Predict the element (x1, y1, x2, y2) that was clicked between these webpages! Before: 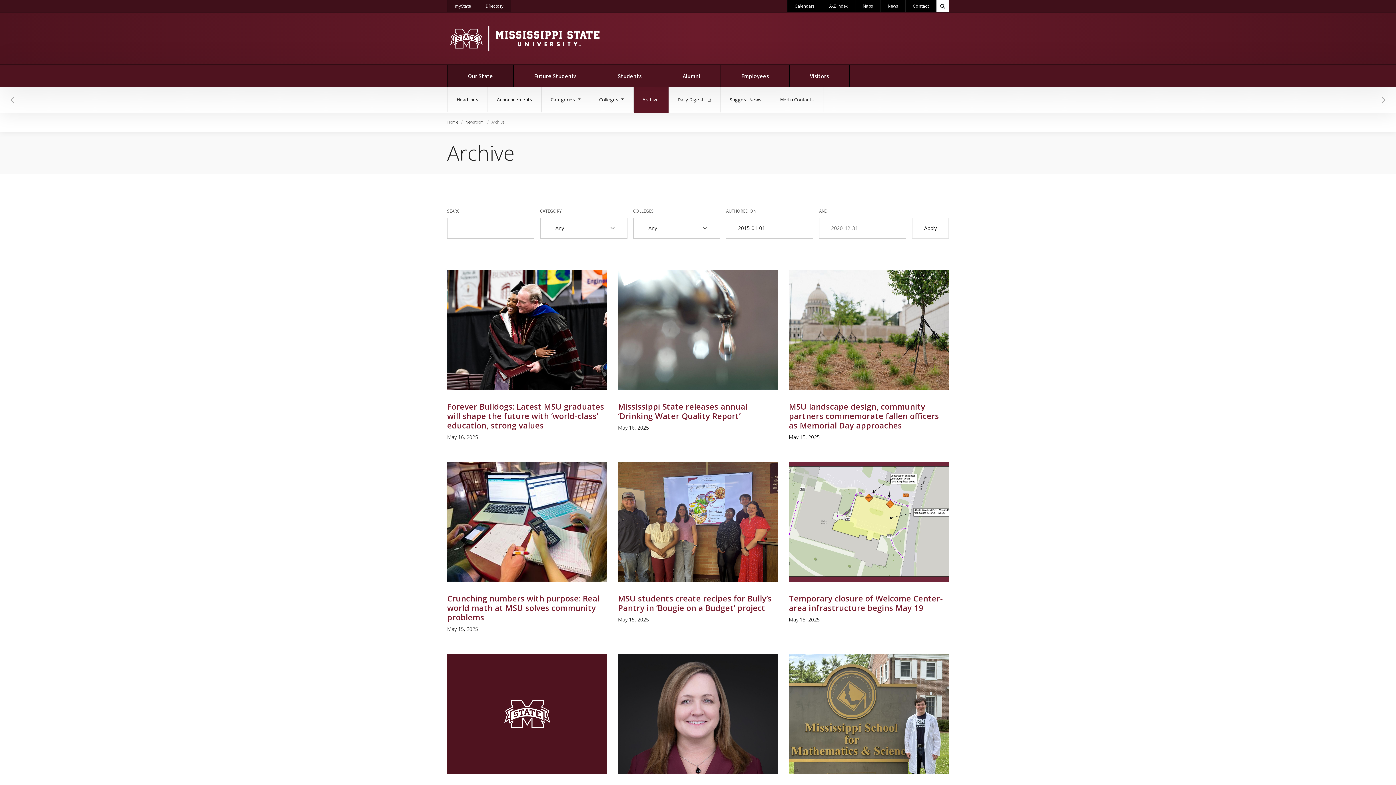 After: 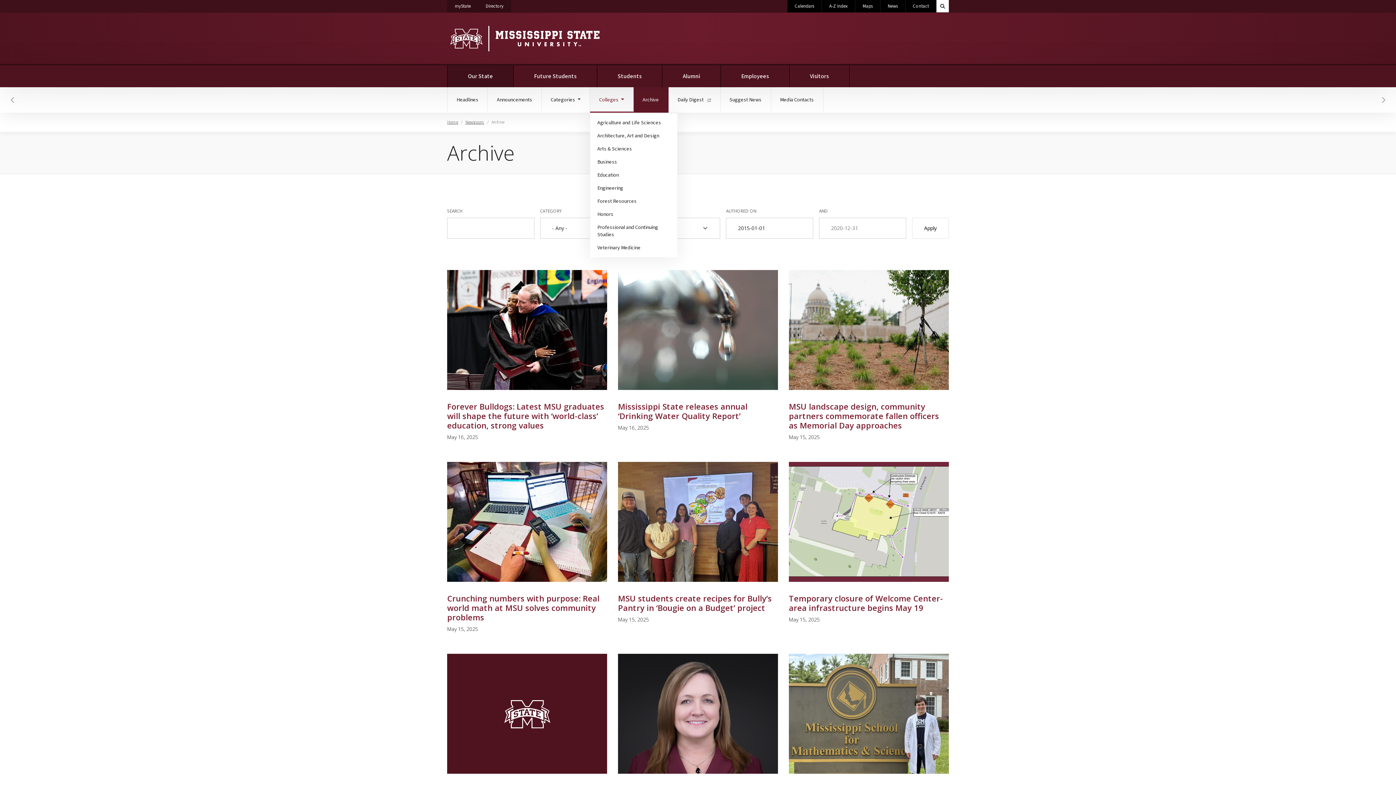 Action: label: Colleges  bbox: (590, 87, 633, 112)